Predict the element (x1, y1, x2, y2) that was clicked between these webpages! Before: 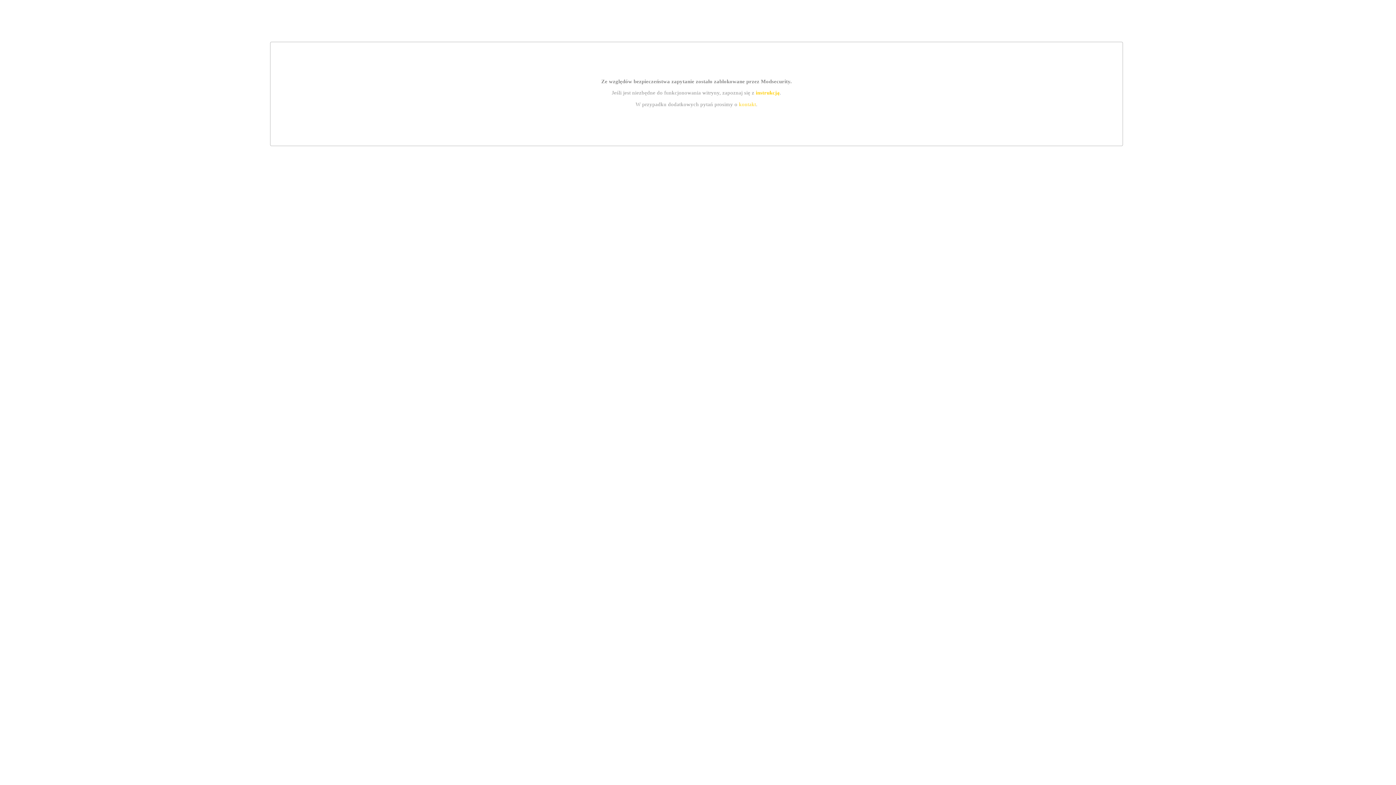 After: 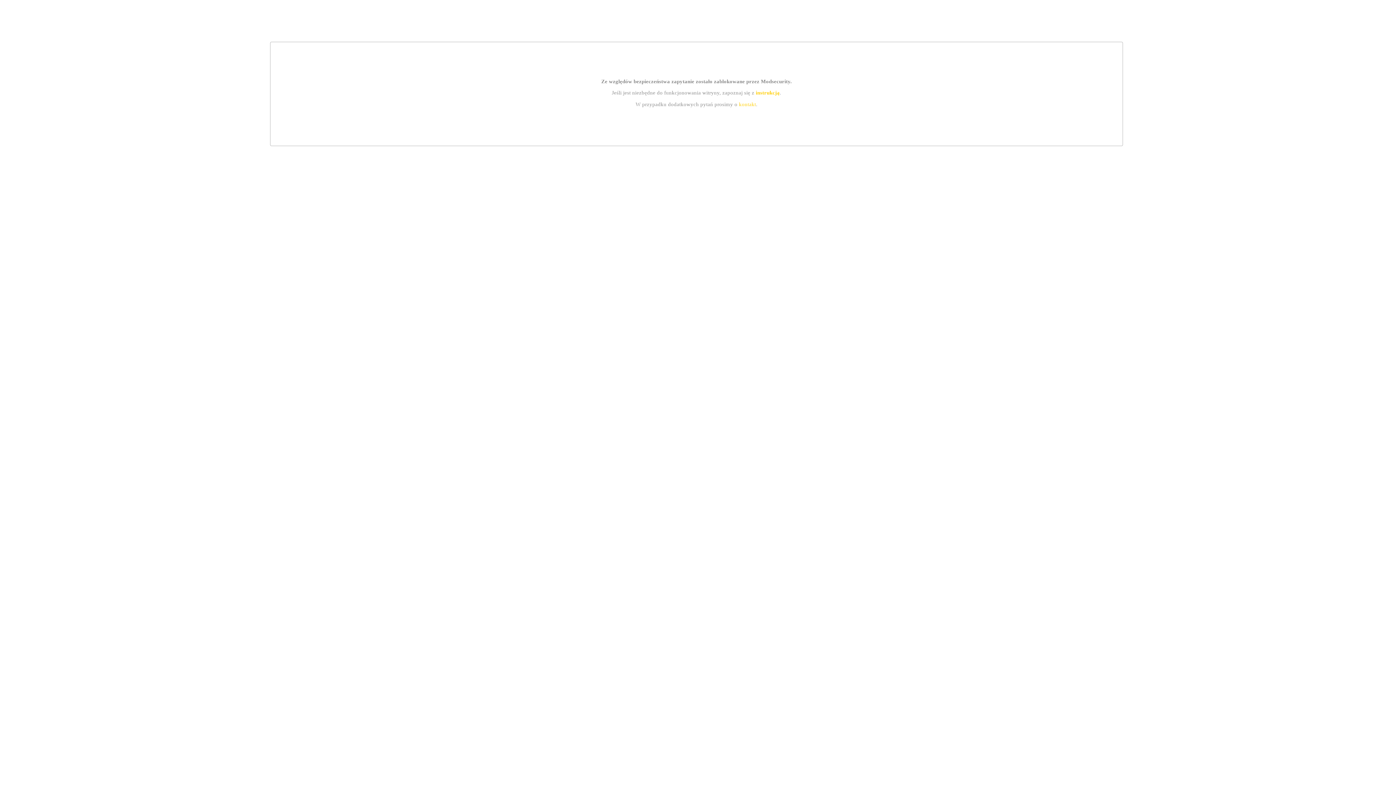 Action: bbox: (739, 101, 756, 107) label: kontakt